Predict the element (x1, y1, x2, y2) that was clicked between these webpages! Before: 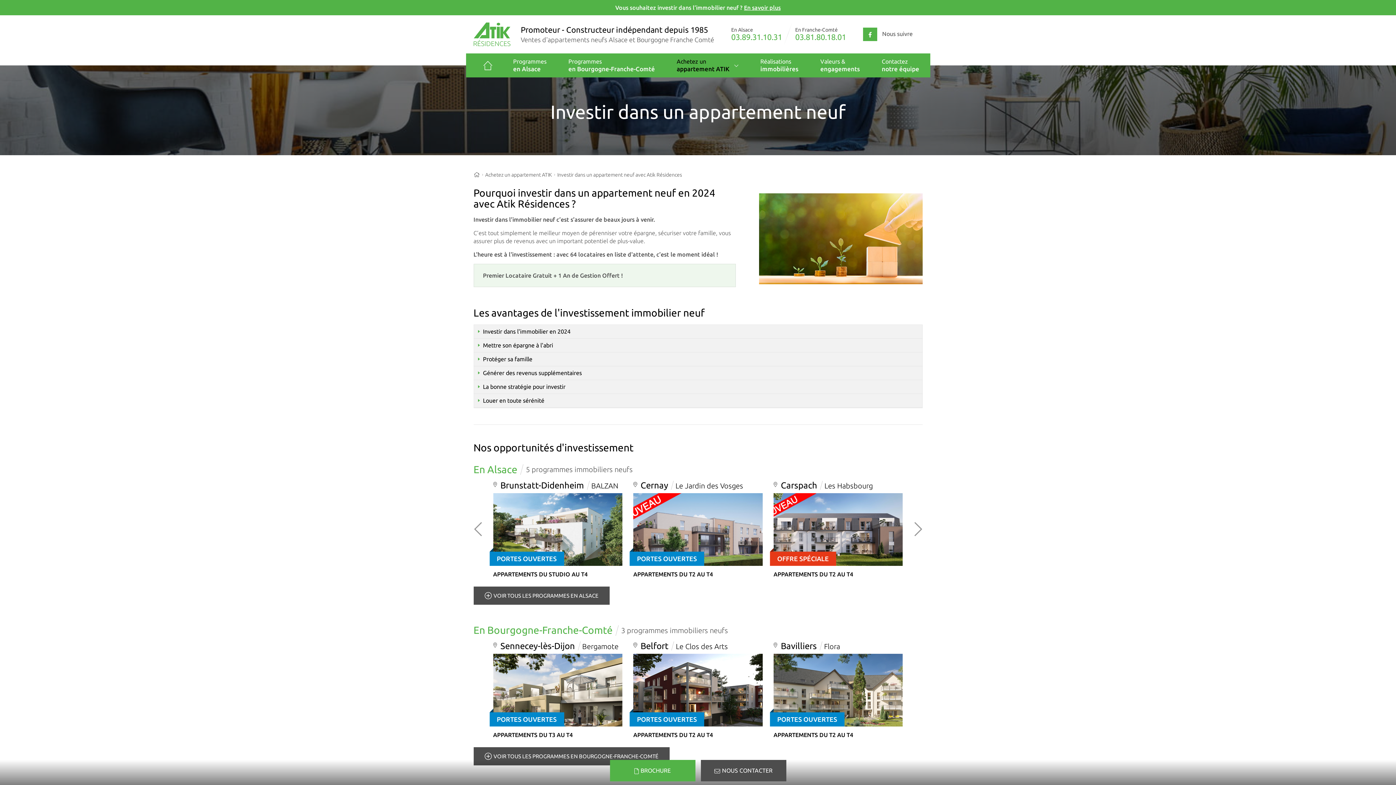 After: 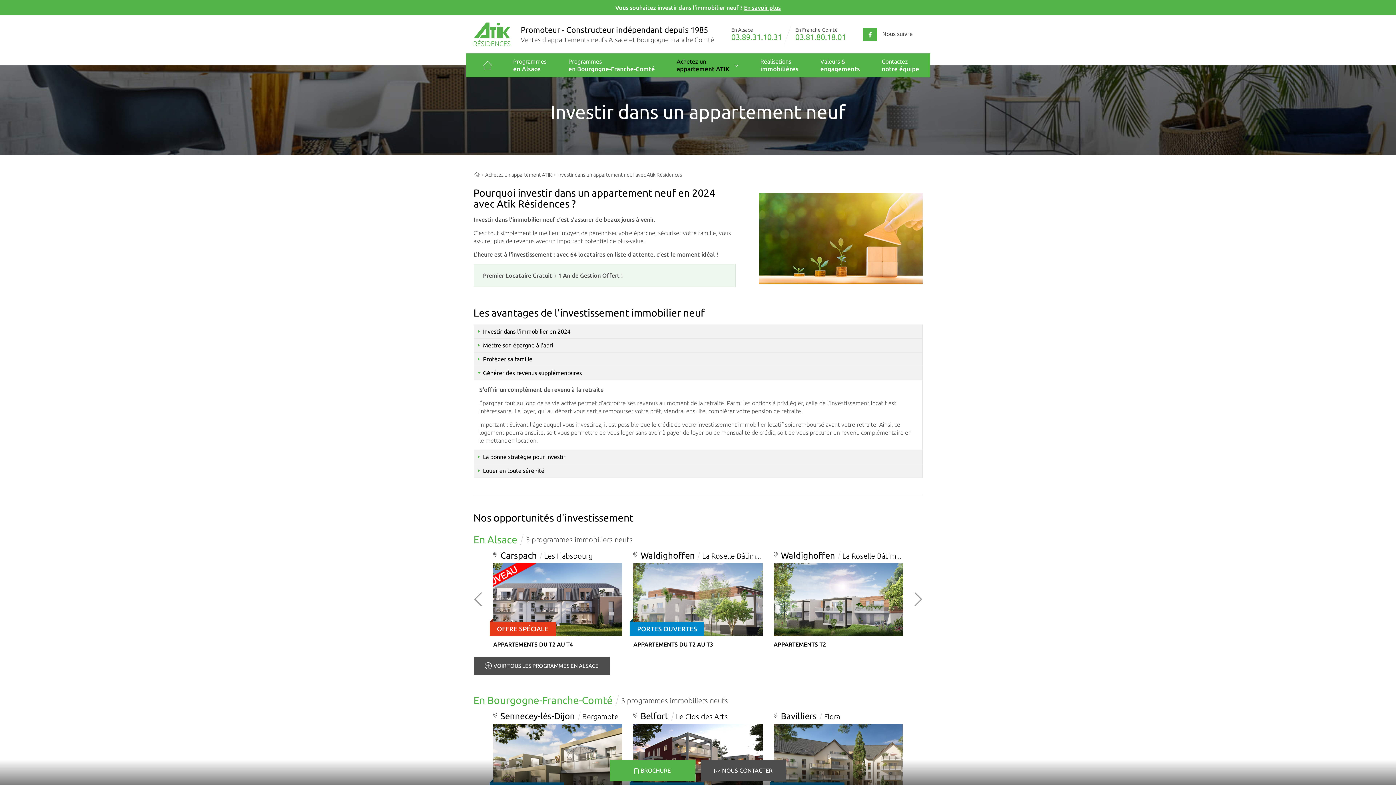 Action: bbox: (474, 366, 922, 379) label: Générer des revenus supplémentaires